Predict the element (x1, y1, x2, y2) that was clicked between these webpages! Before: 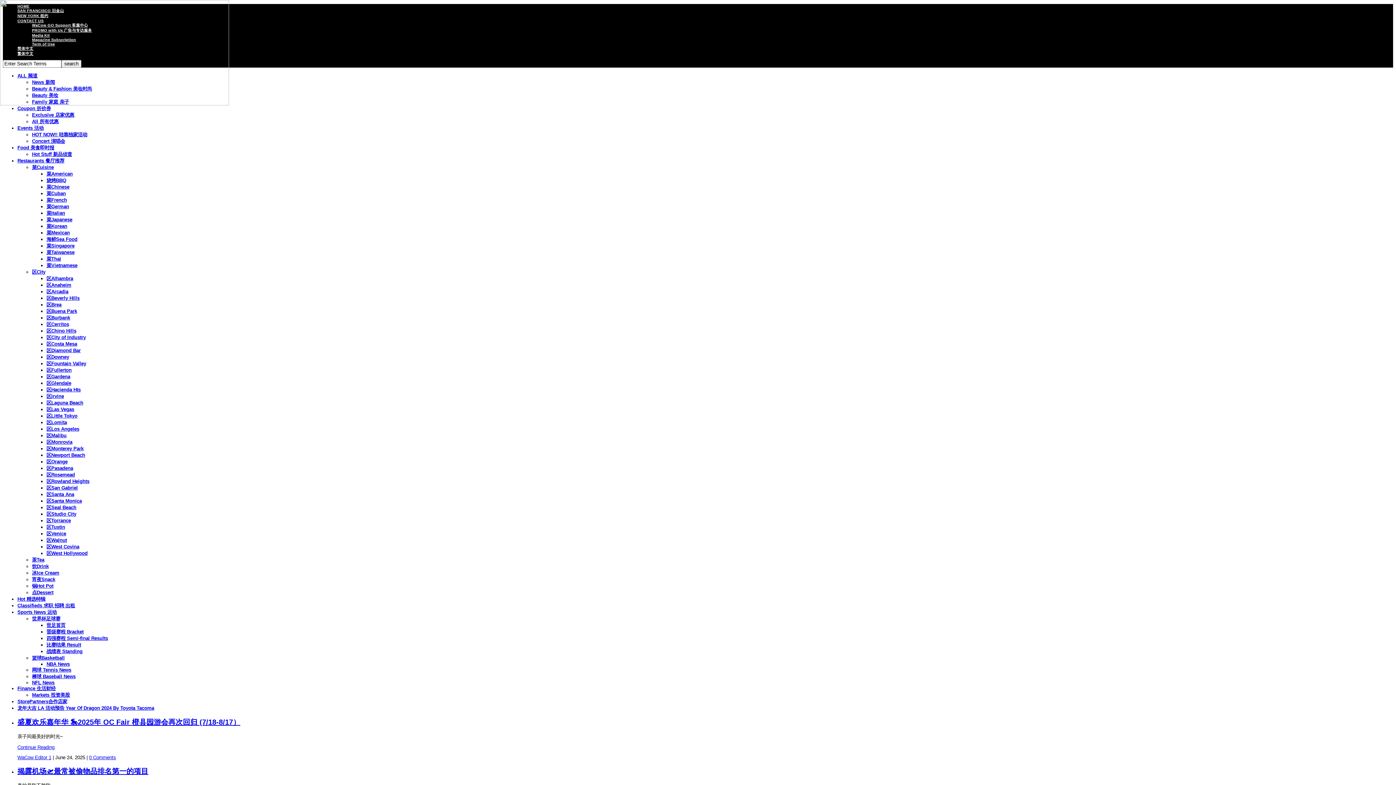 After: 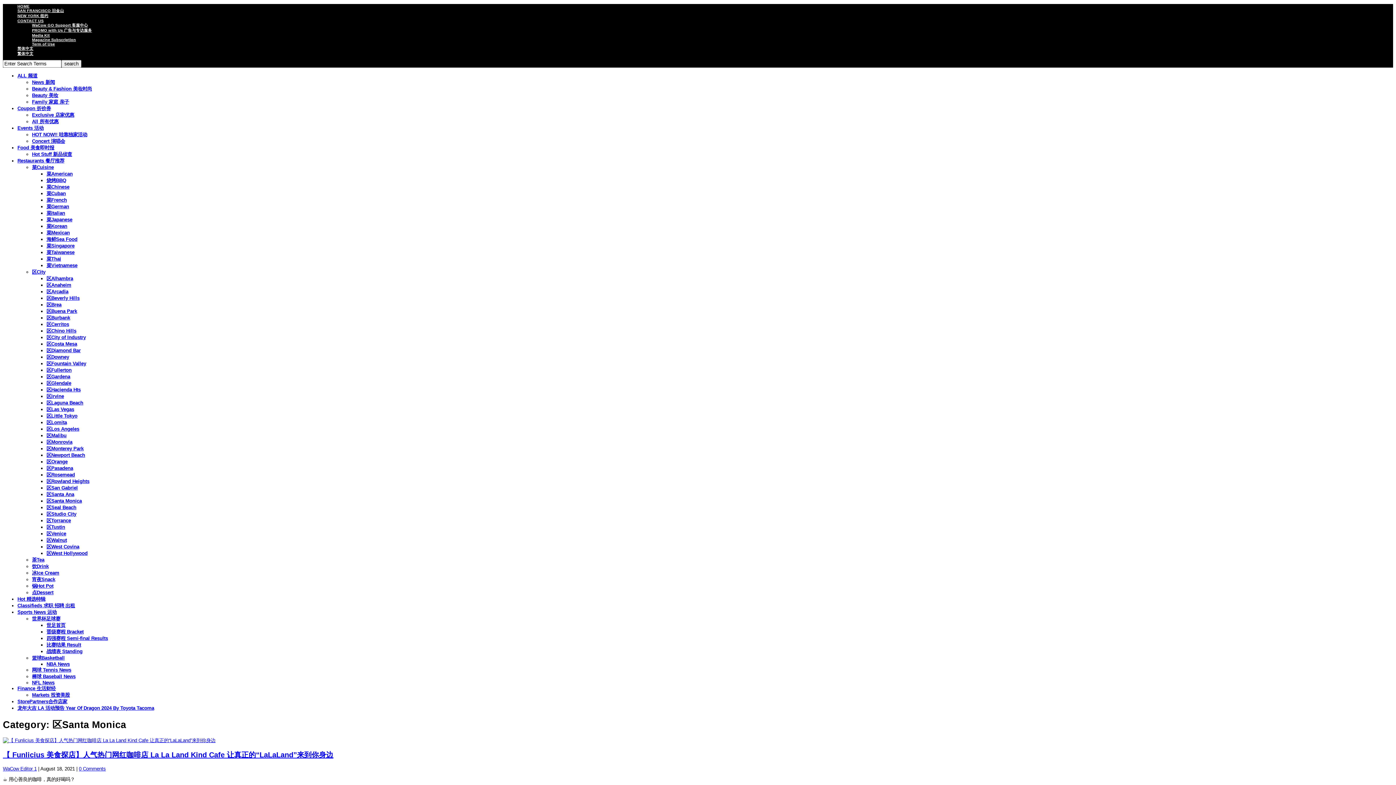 Action: bbox: (46, 498, 81, 503) label: 区Santa Monica